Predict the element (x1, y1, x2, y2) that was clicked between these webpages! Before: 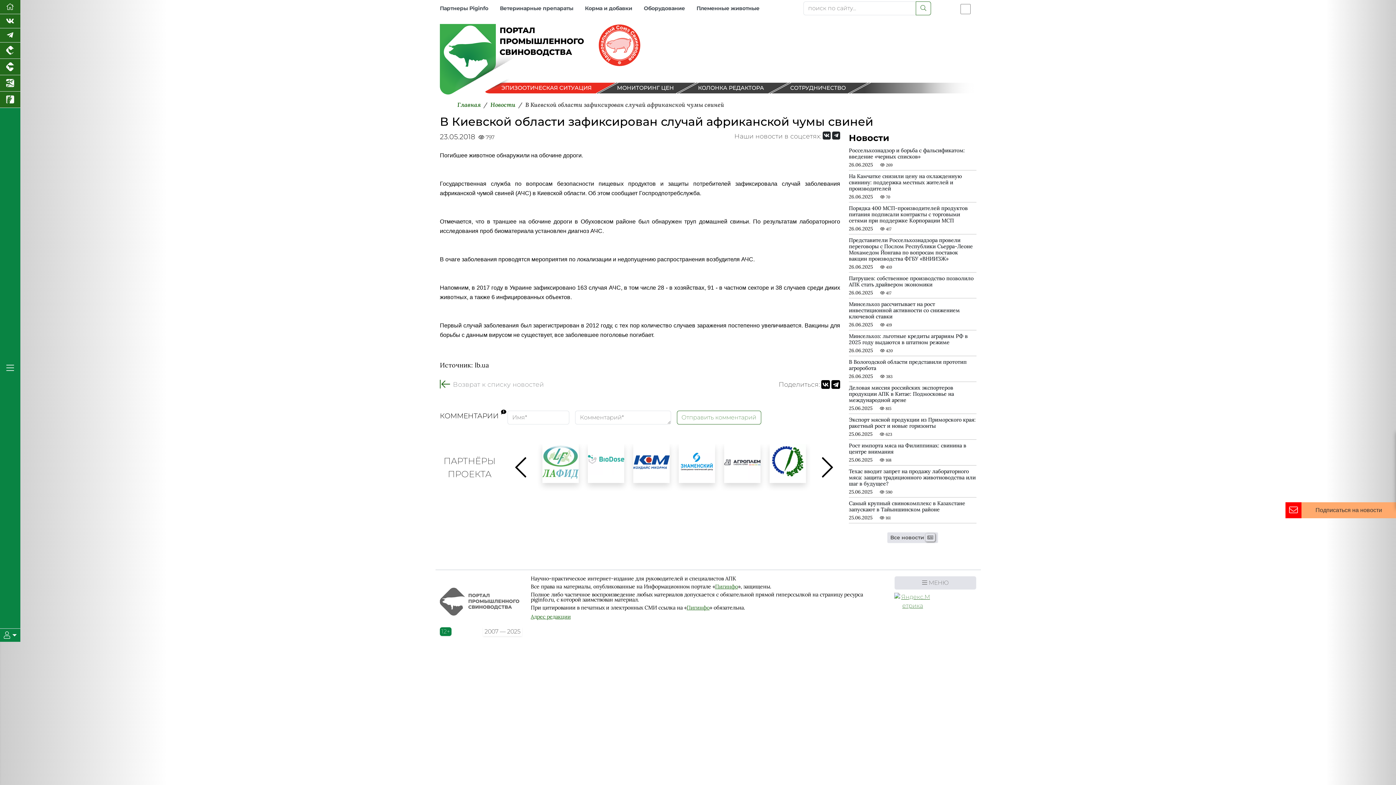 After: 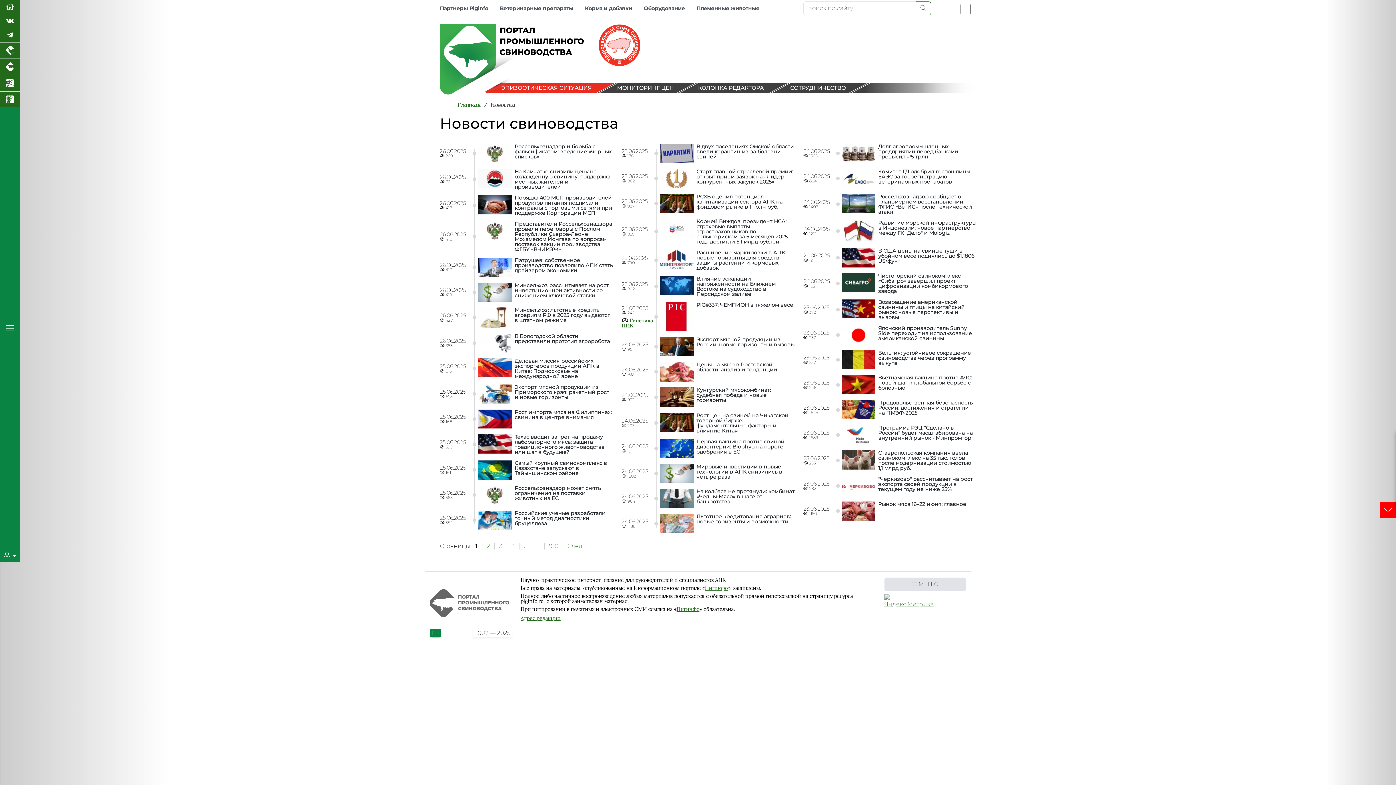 Action: bbox: (490, 101, 515, 108) label: Новости